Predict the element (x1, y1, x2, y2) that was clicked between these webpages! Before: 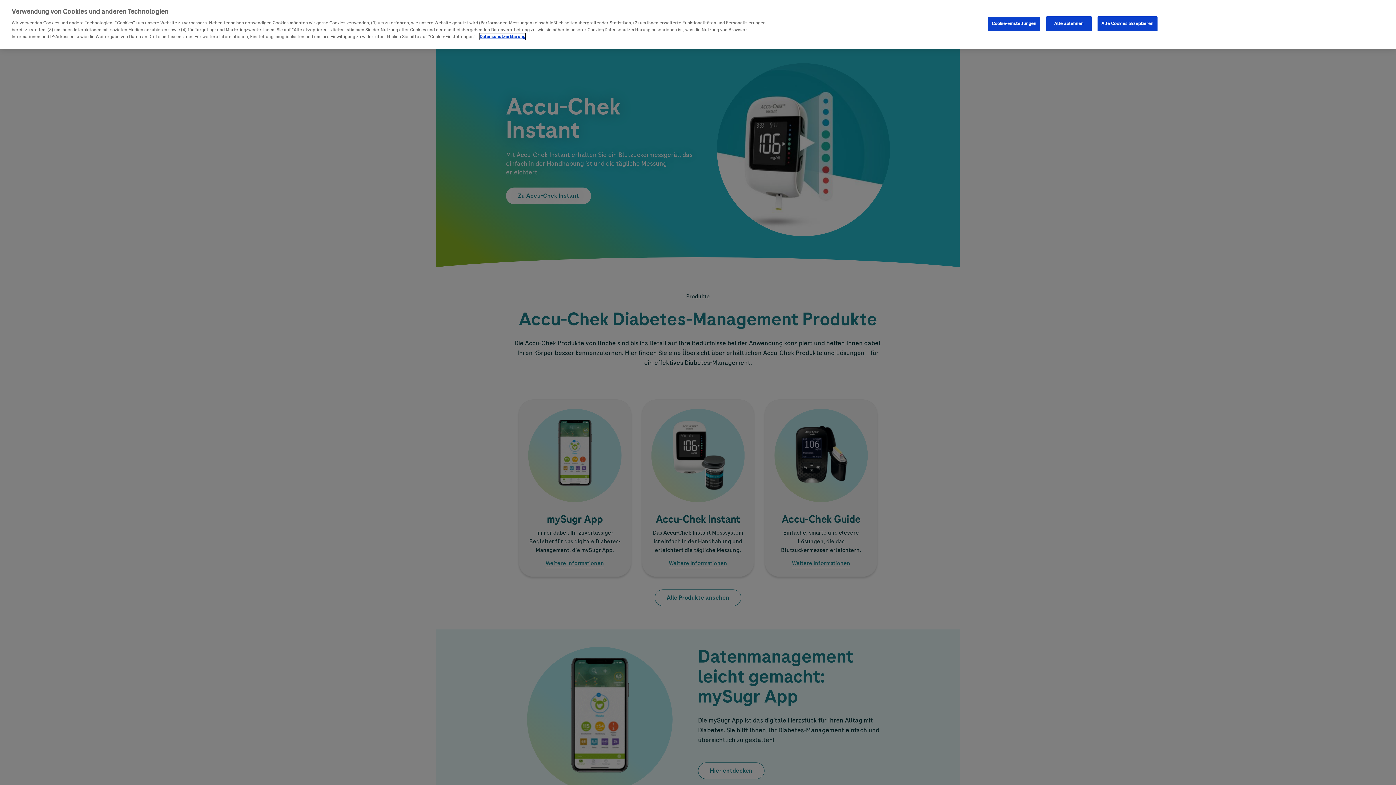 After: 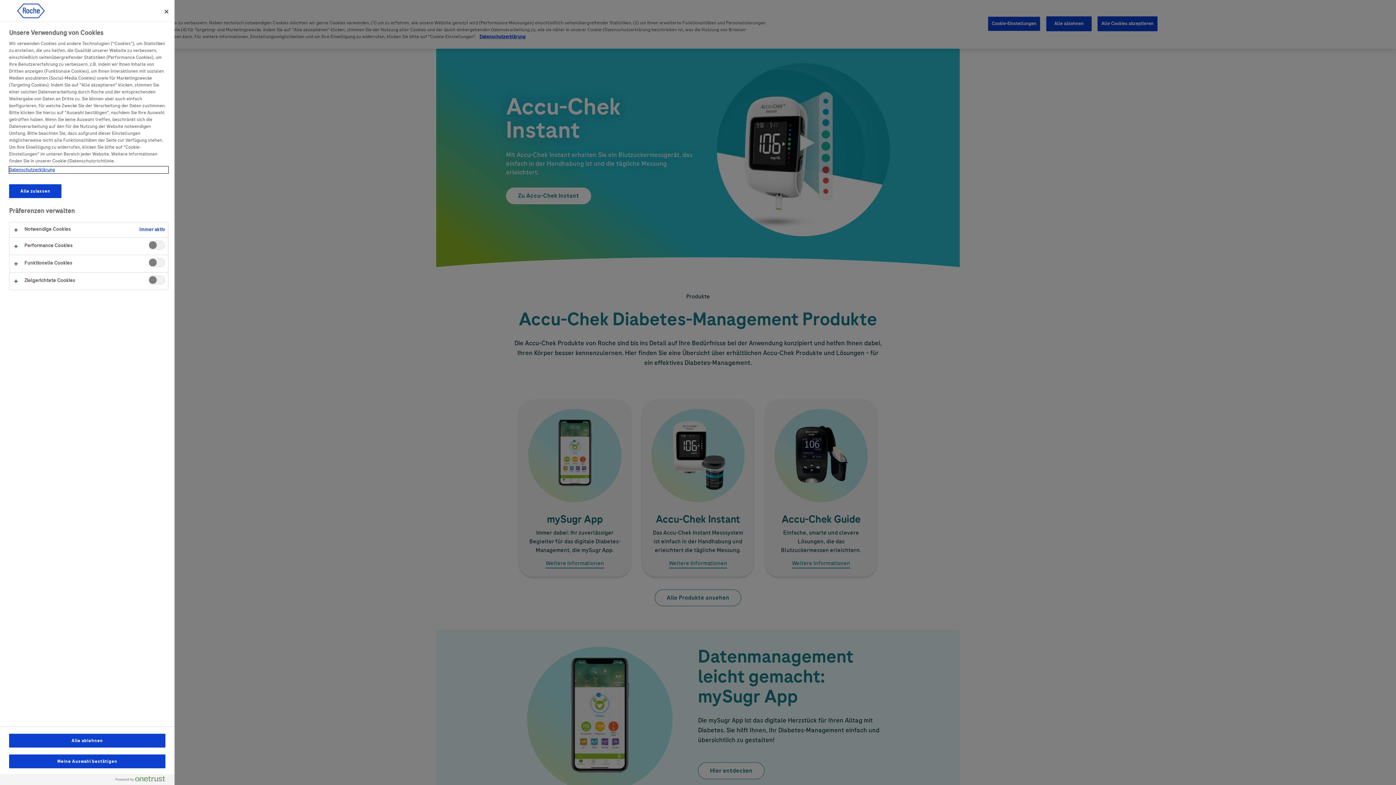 Action: bbox: (987, 16, 1040, 31) label: Cookie-Einstellungen